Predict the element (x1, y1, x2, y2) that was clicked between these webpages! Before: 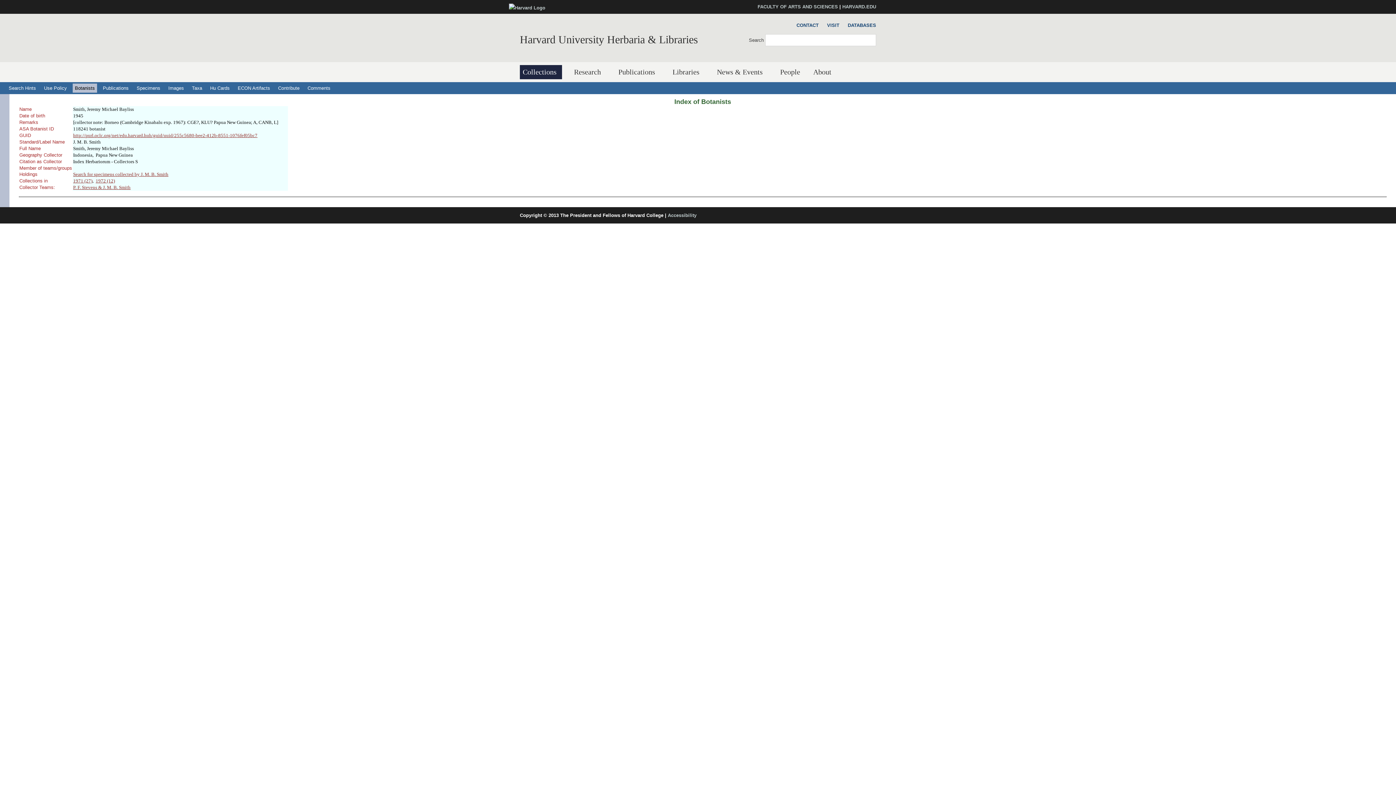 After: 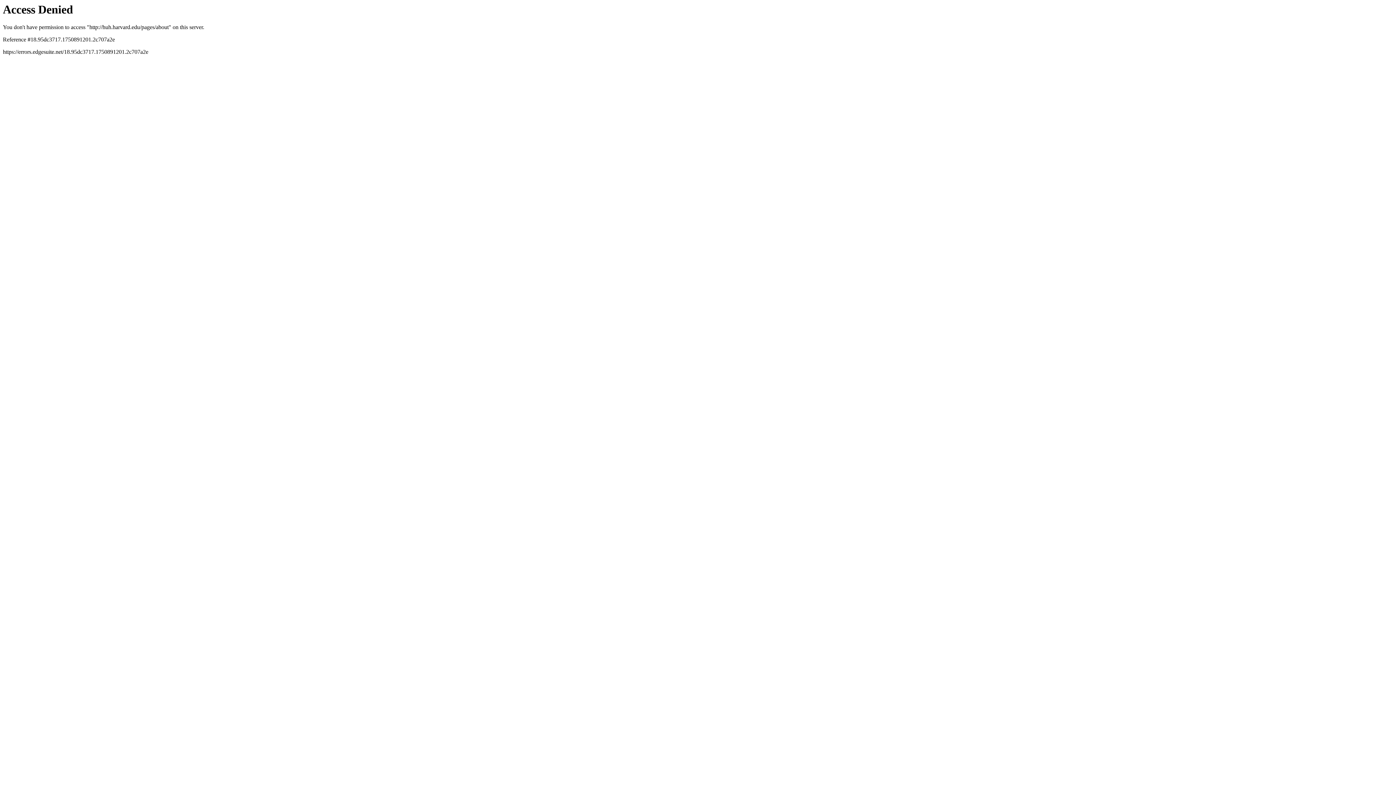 Action: label: About bbox: (810, 65, 837, 79)